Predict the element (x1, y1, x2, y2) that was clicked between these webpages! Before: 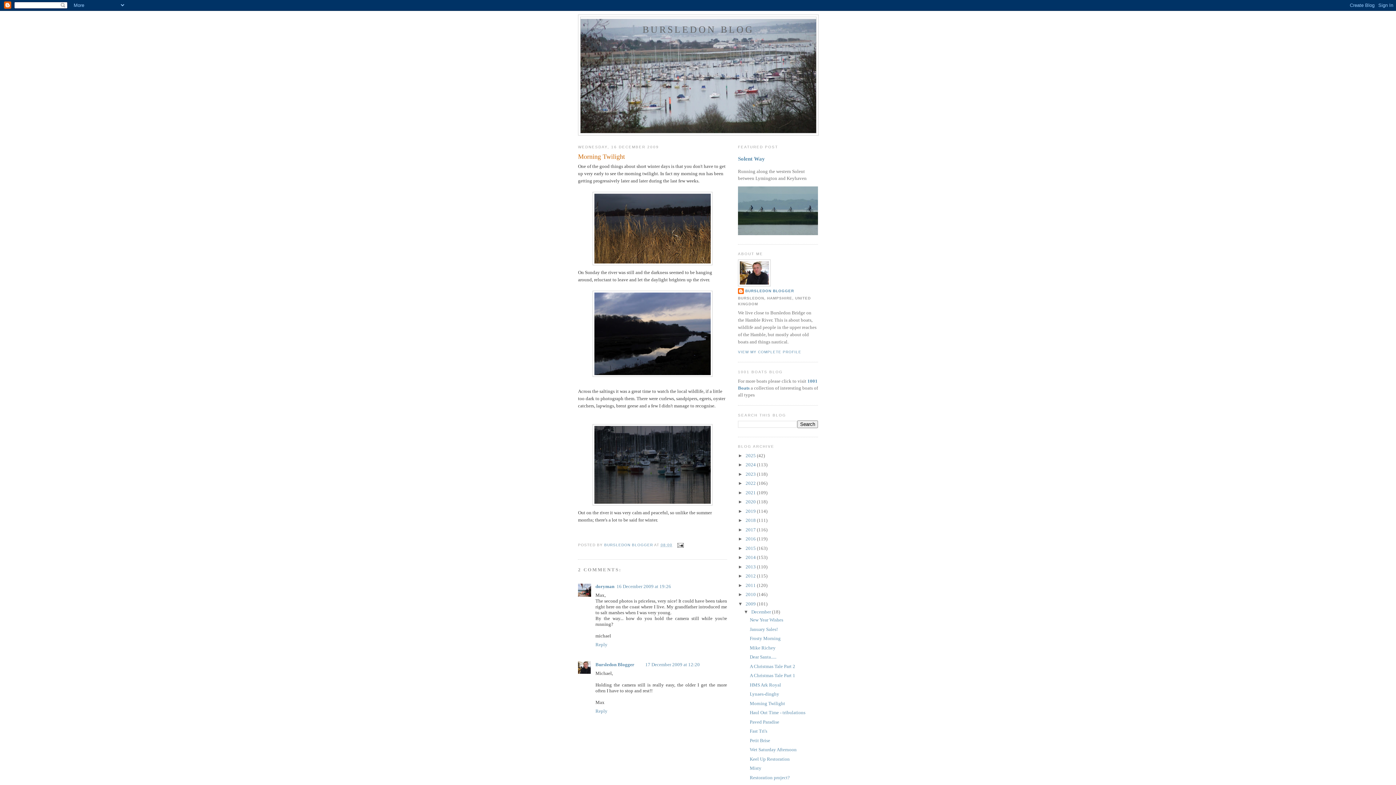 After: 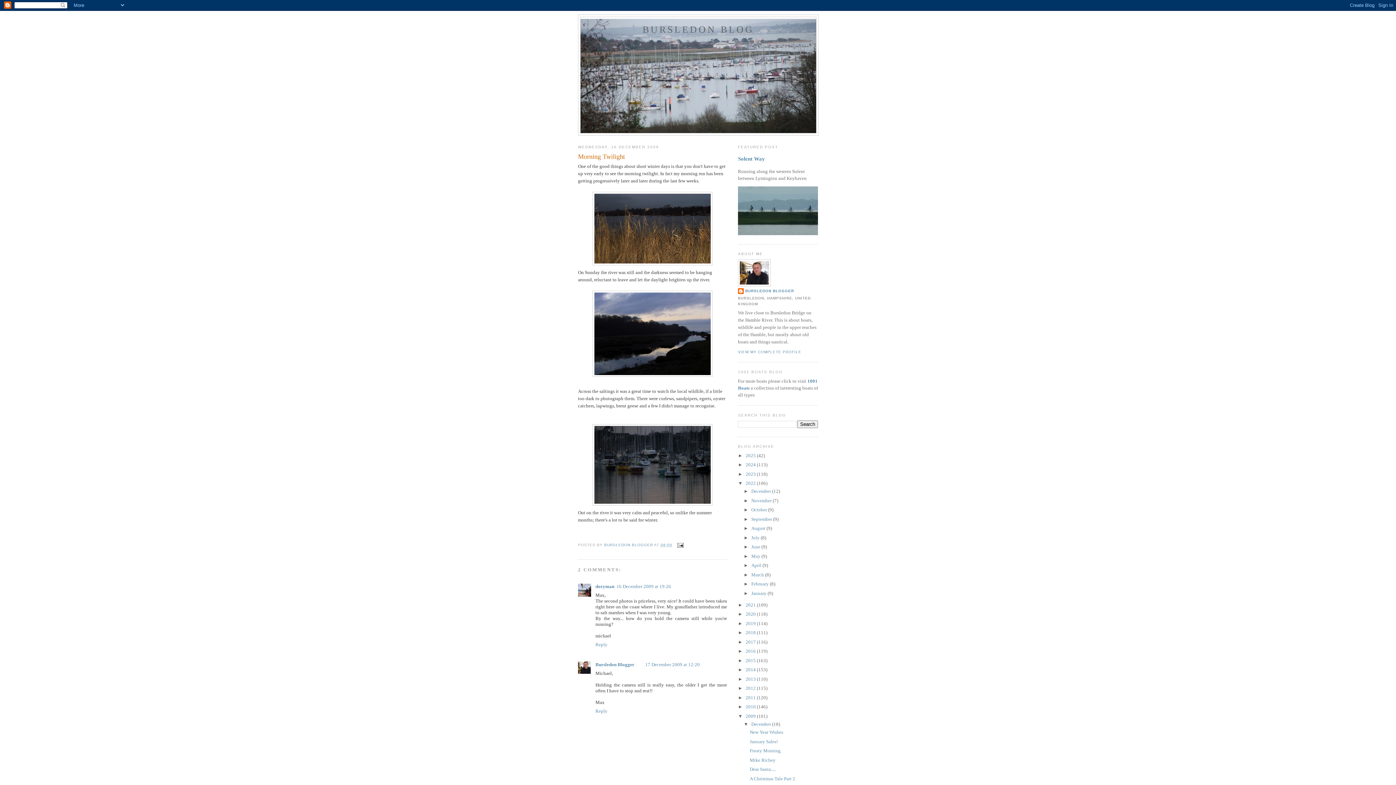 Action: bbox: (738, 480, 745, 486) label: ►  